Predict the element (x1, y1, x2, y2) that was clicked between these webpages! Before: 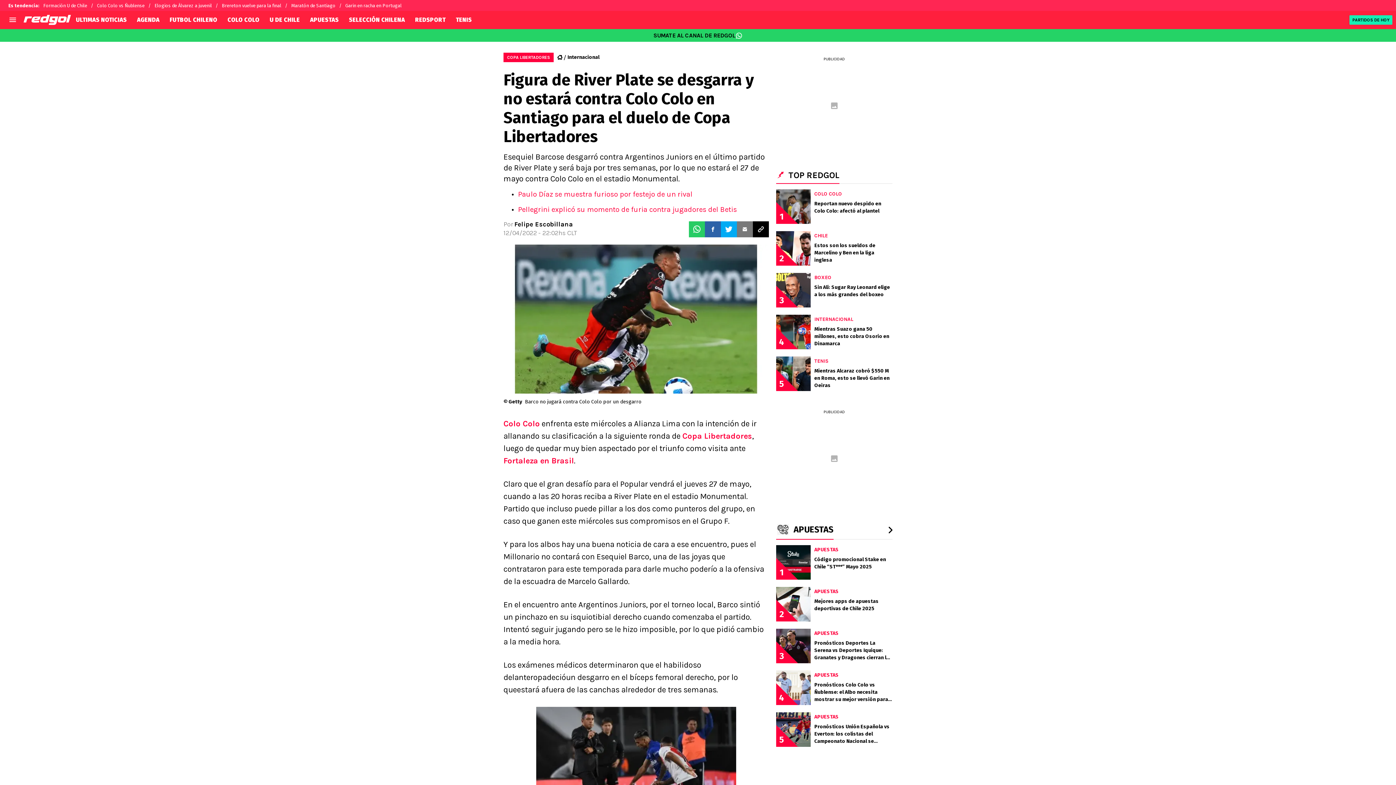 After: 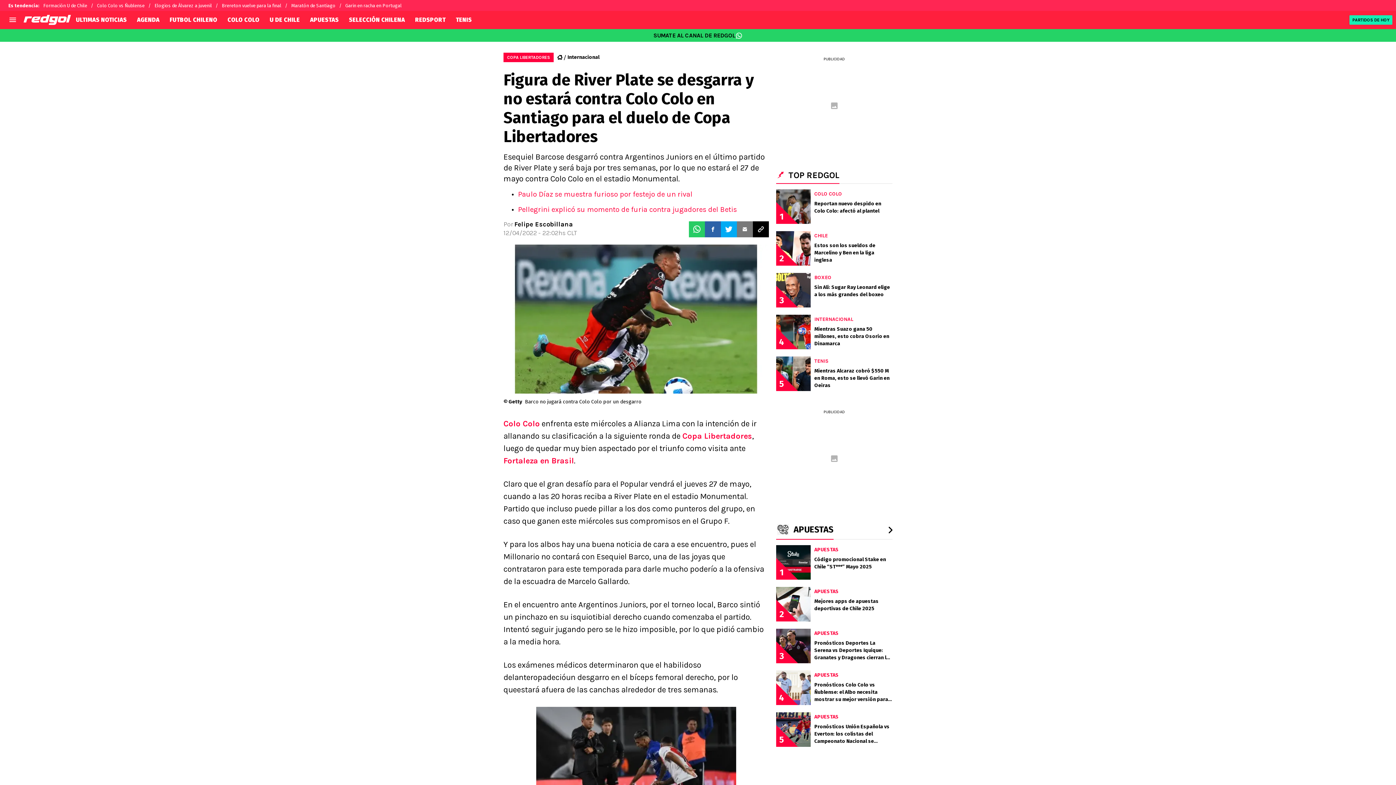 Action: label: SUMATE AL CANAL DE REDGOL bbox: (0, 29, 1396, 41)